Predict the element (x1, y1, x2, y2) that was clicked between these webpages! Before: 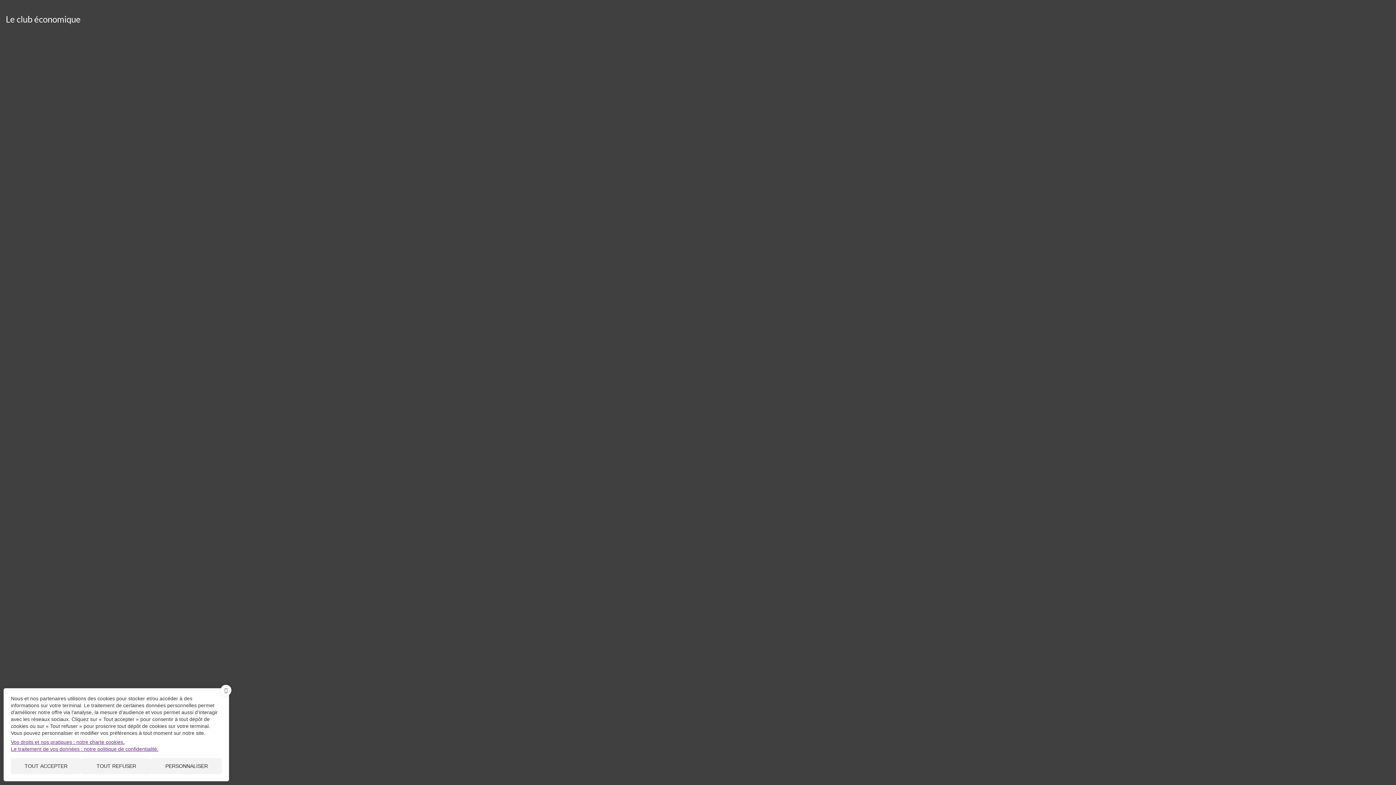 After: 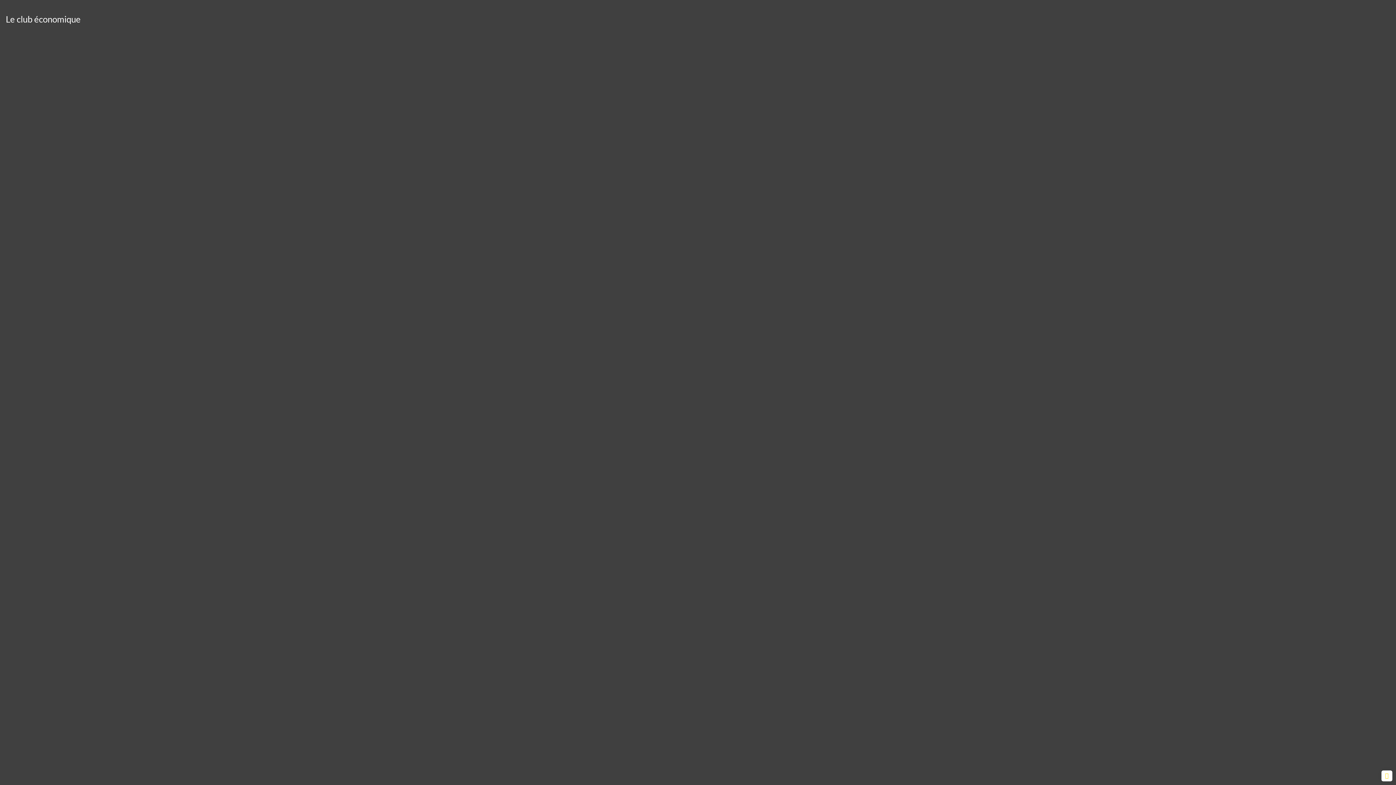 Action: bbox: (218, 685, 233, 696) label: X
MASQUER LE BANDEAU DES COOKIES